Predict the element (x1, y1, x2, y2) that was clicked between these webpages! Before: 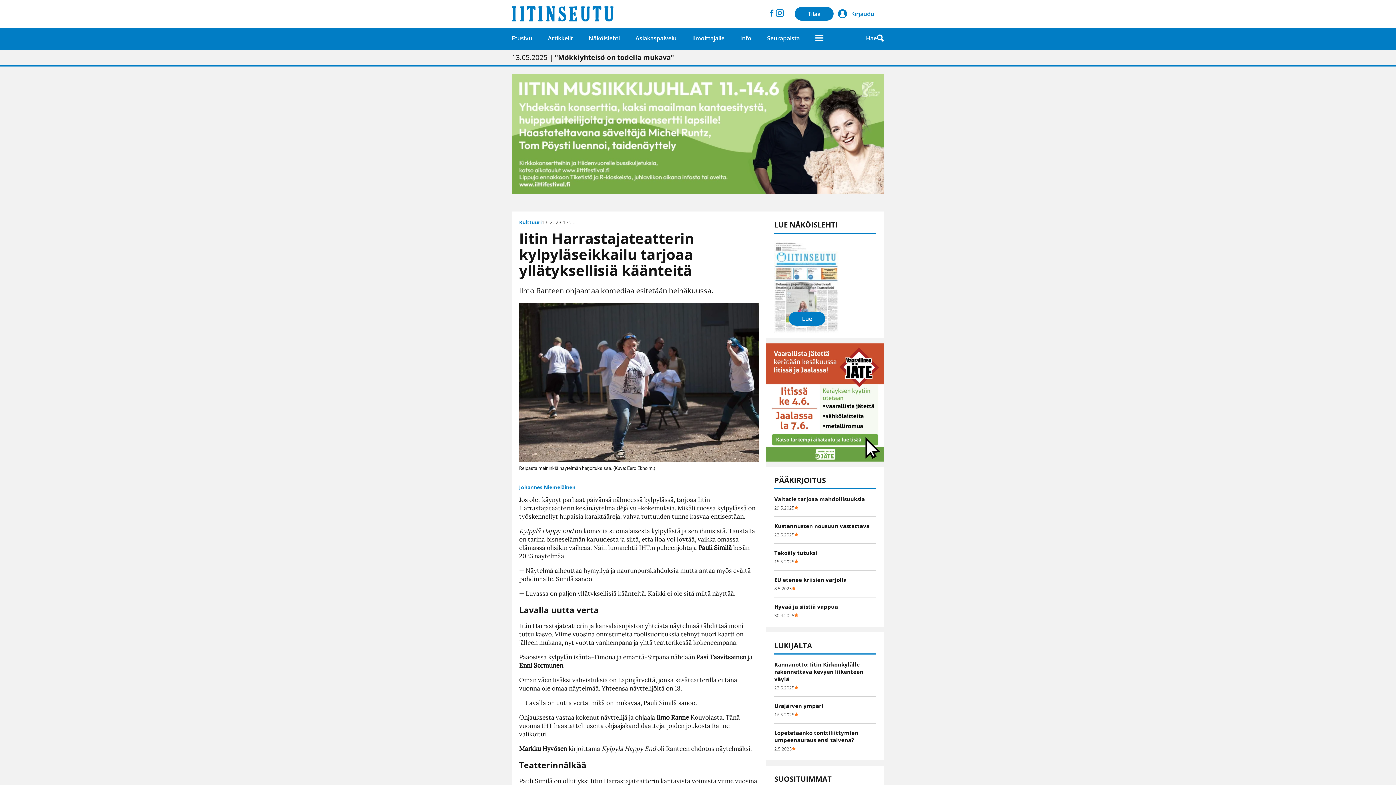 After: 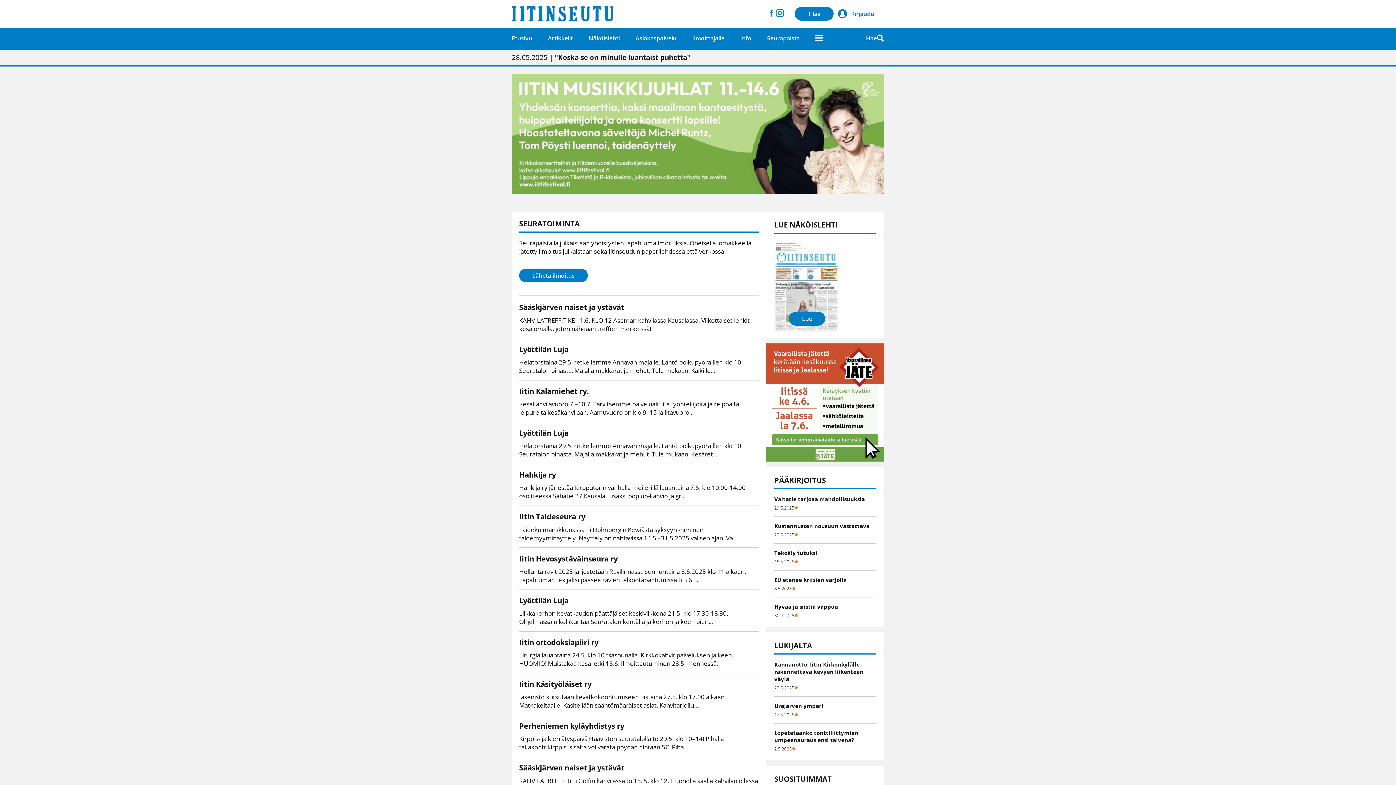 Action: label: Seurapalsta bbox: (767, 27, 815, 48)